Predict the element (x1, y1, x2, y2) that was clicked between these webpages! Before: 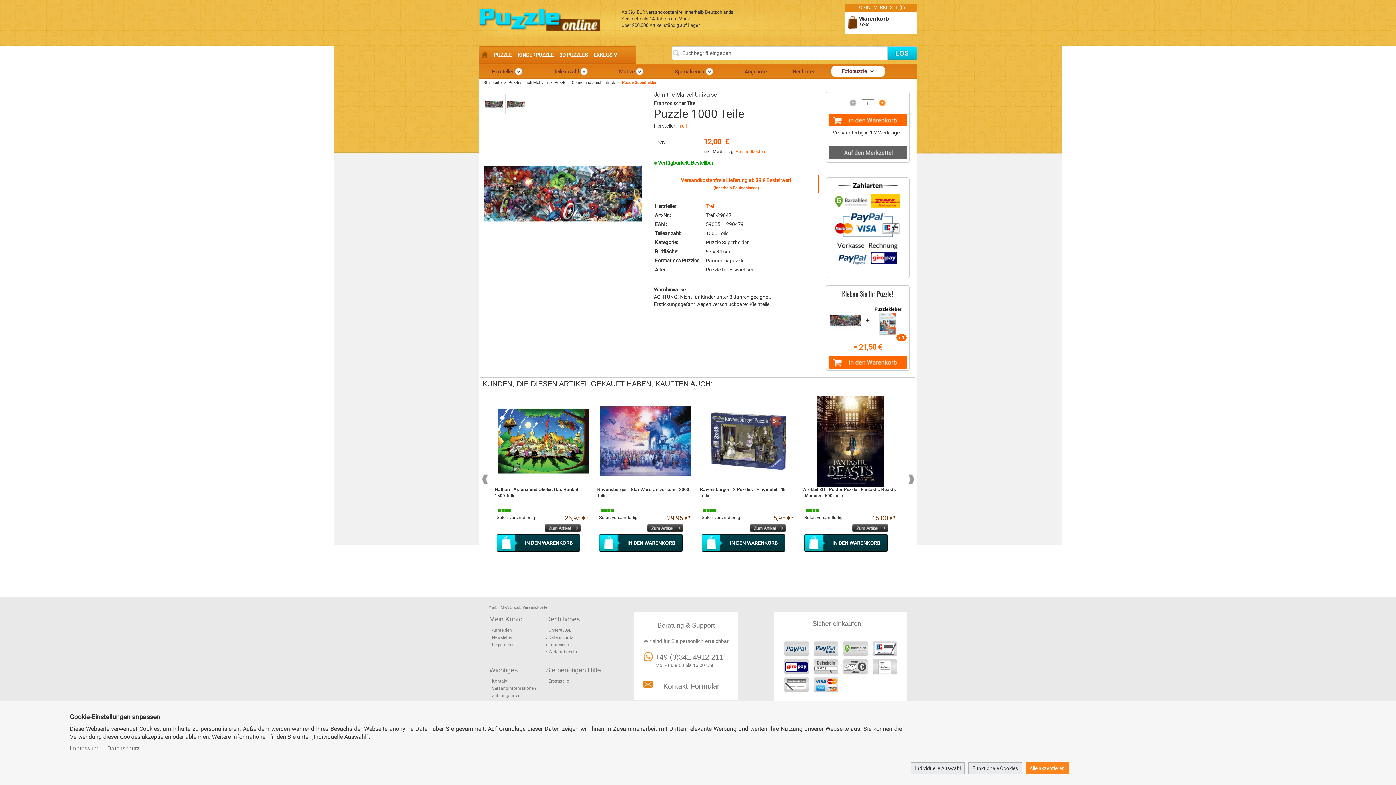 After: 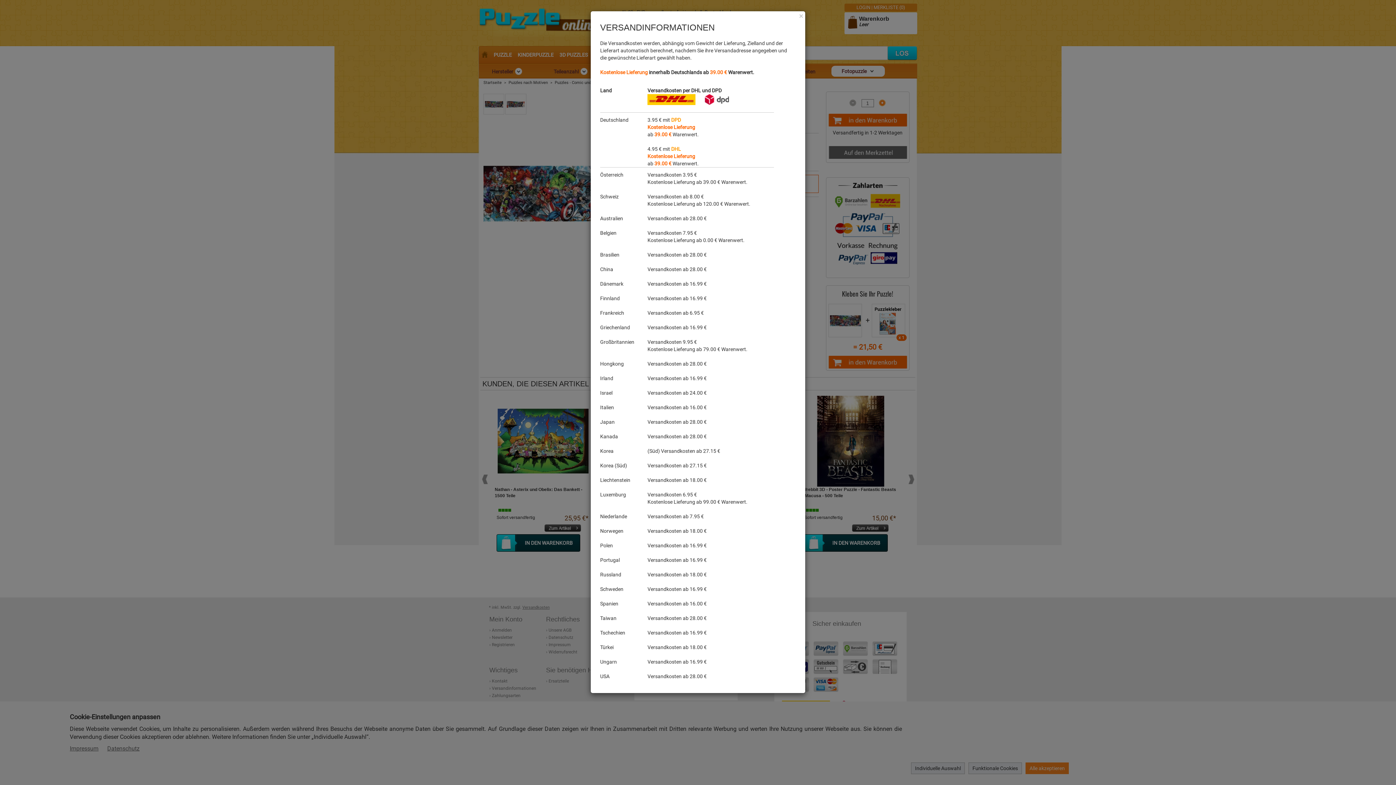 Action: bbox: (735, 149, 765, 154) label: Versandkosten